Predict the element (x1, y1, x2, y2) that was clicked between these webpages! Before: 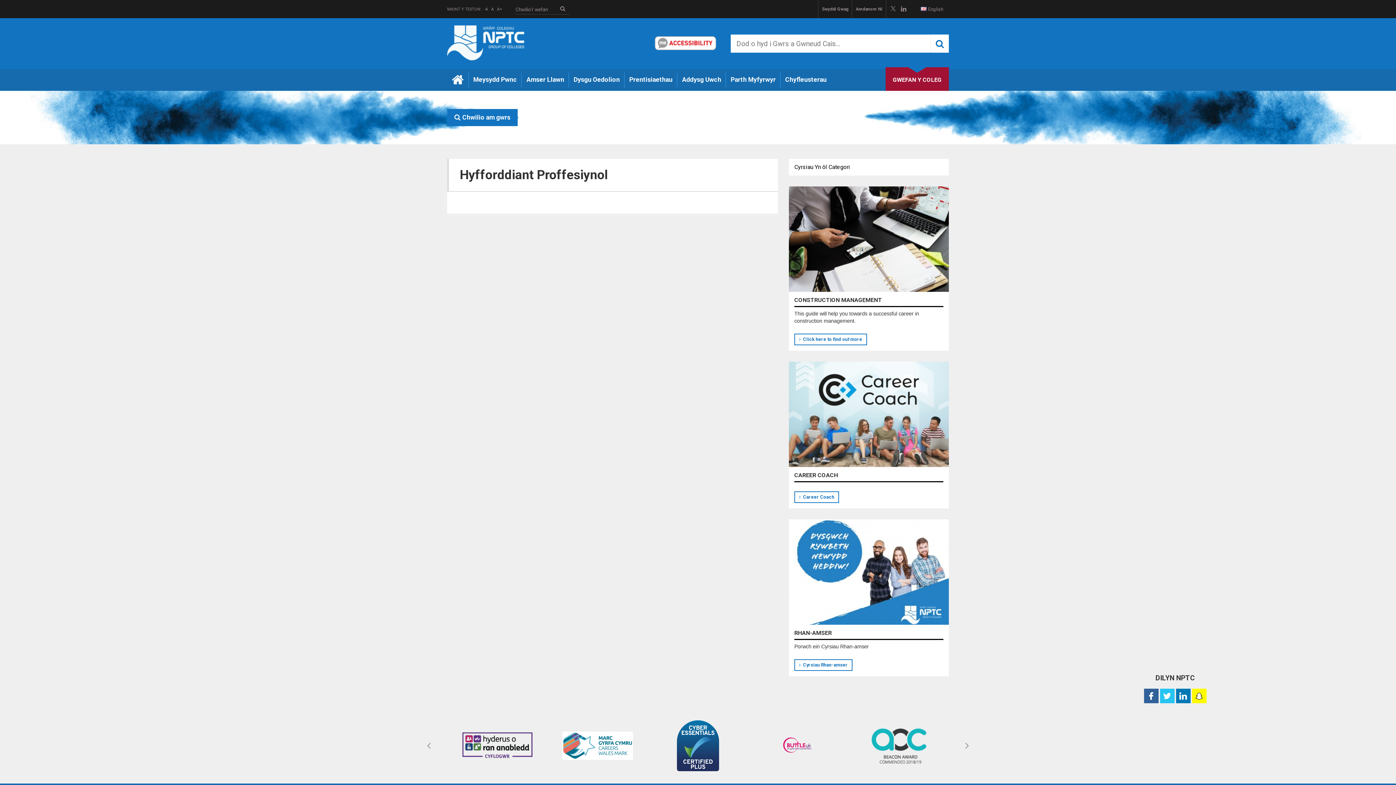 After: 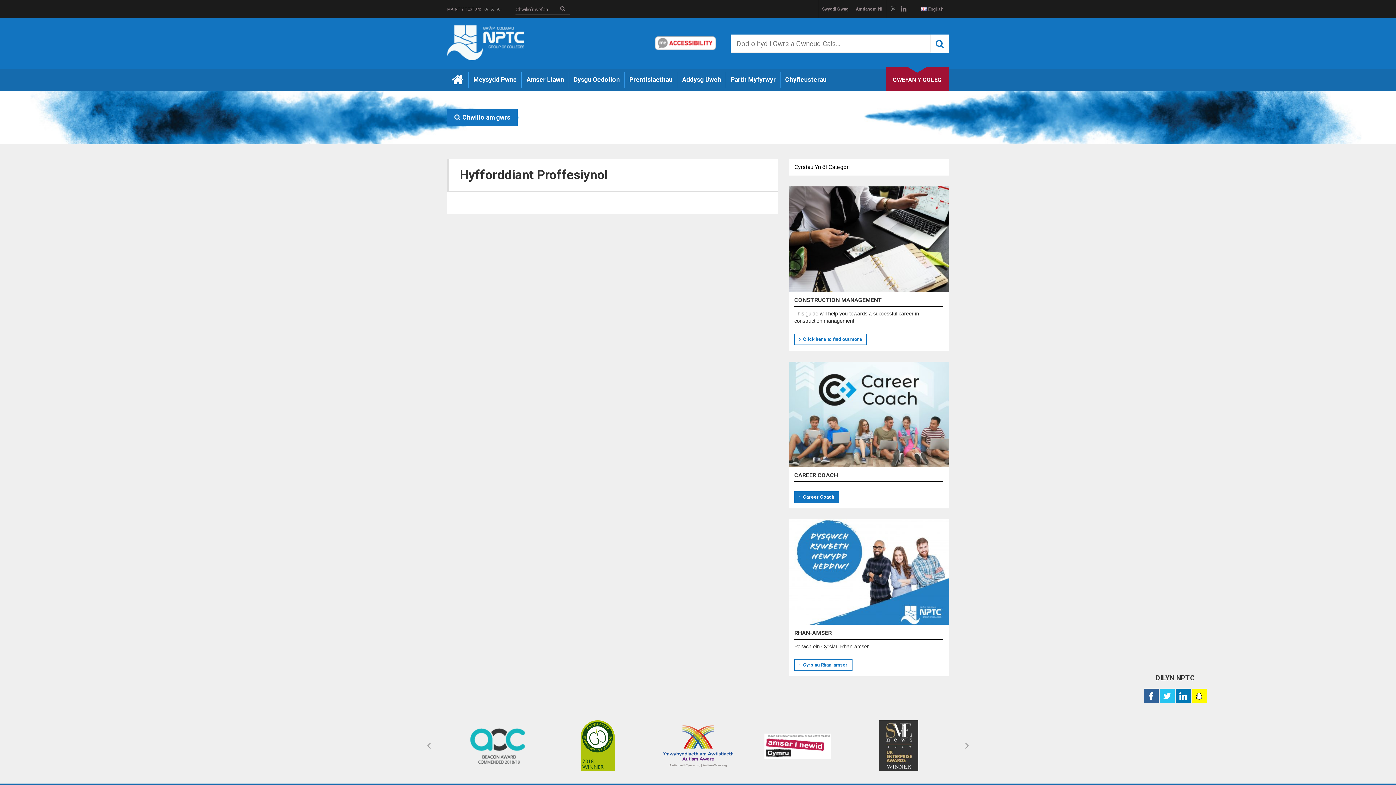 Action: label: Career Coach bbox: (794, 491, 839, 503)